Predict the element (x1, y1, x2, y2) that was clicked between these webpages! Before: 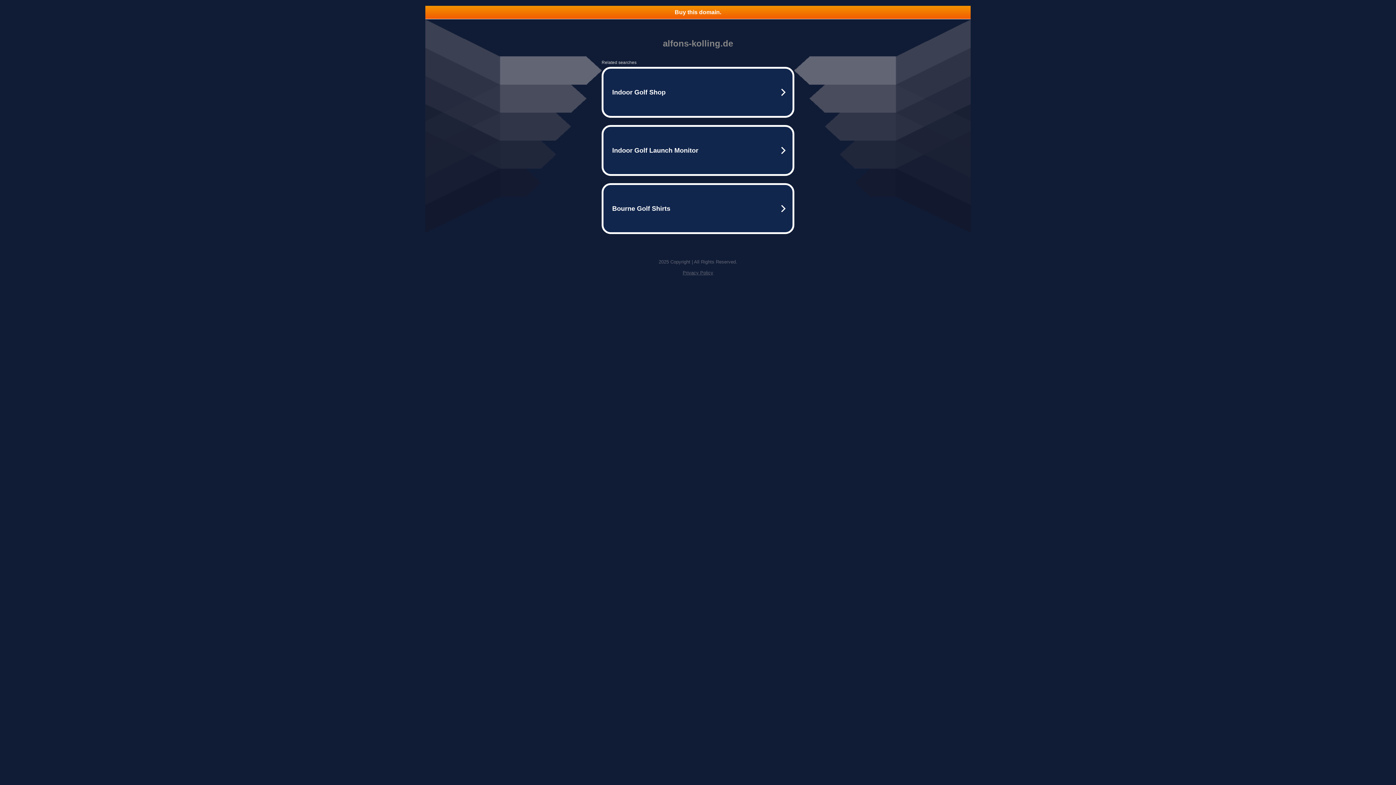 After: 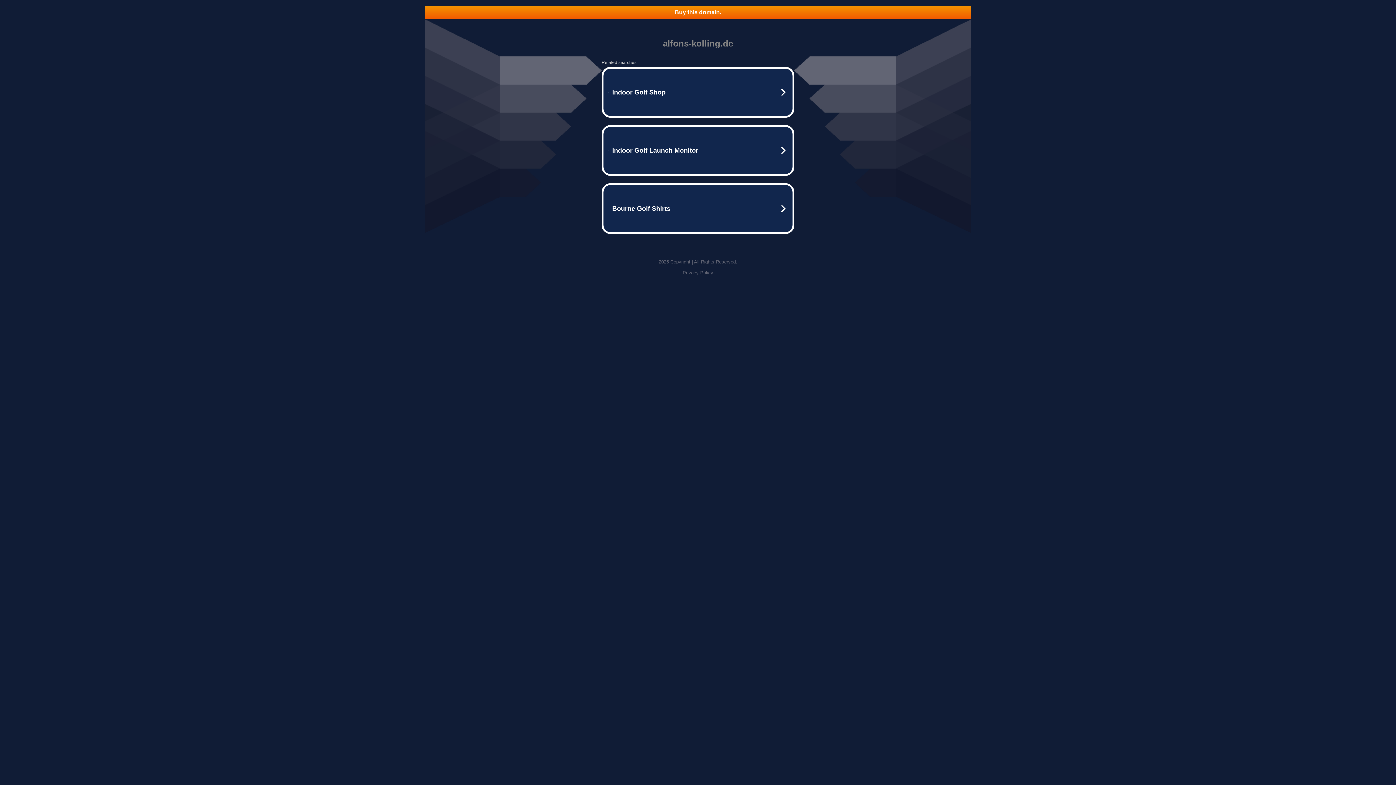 Action: bbox: (425, 5, 970, 18) label: Buy this domain.